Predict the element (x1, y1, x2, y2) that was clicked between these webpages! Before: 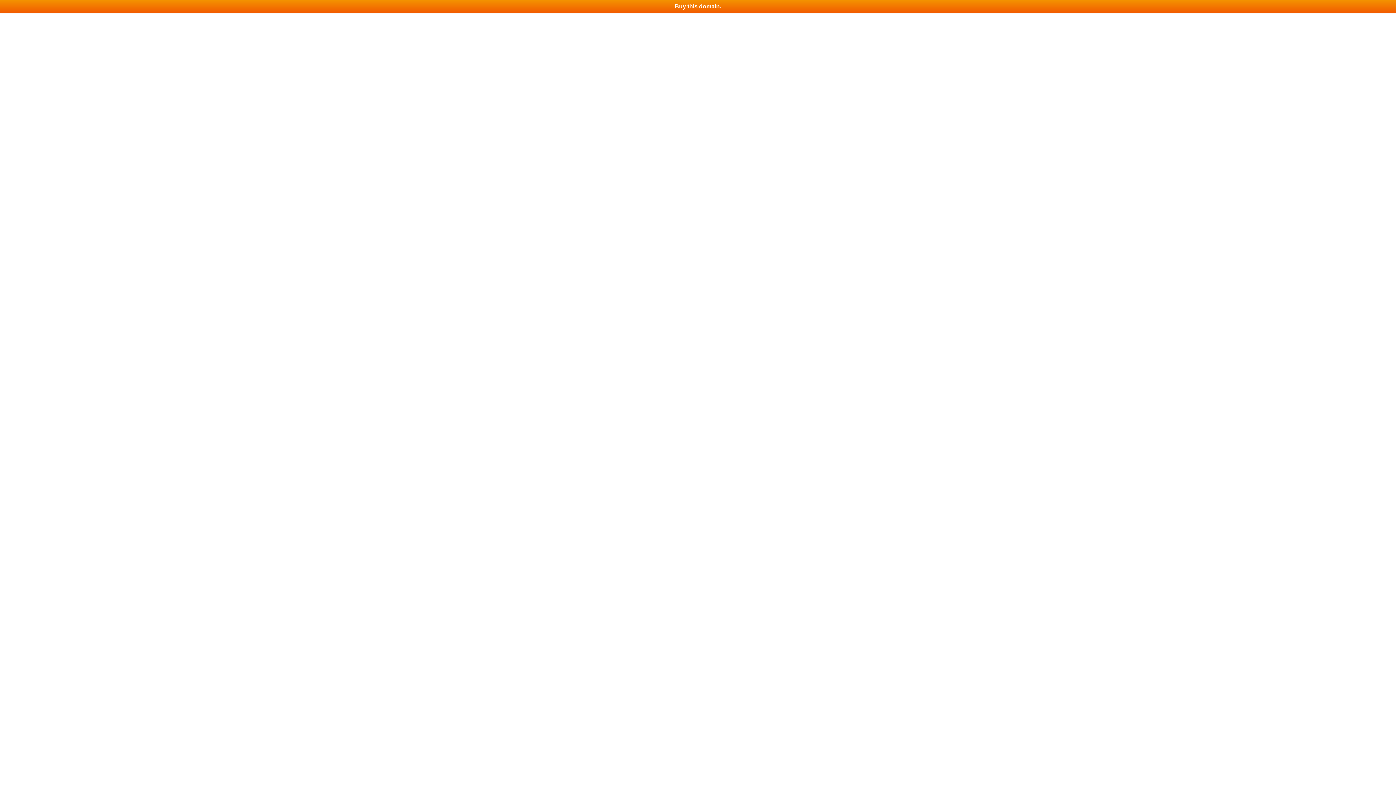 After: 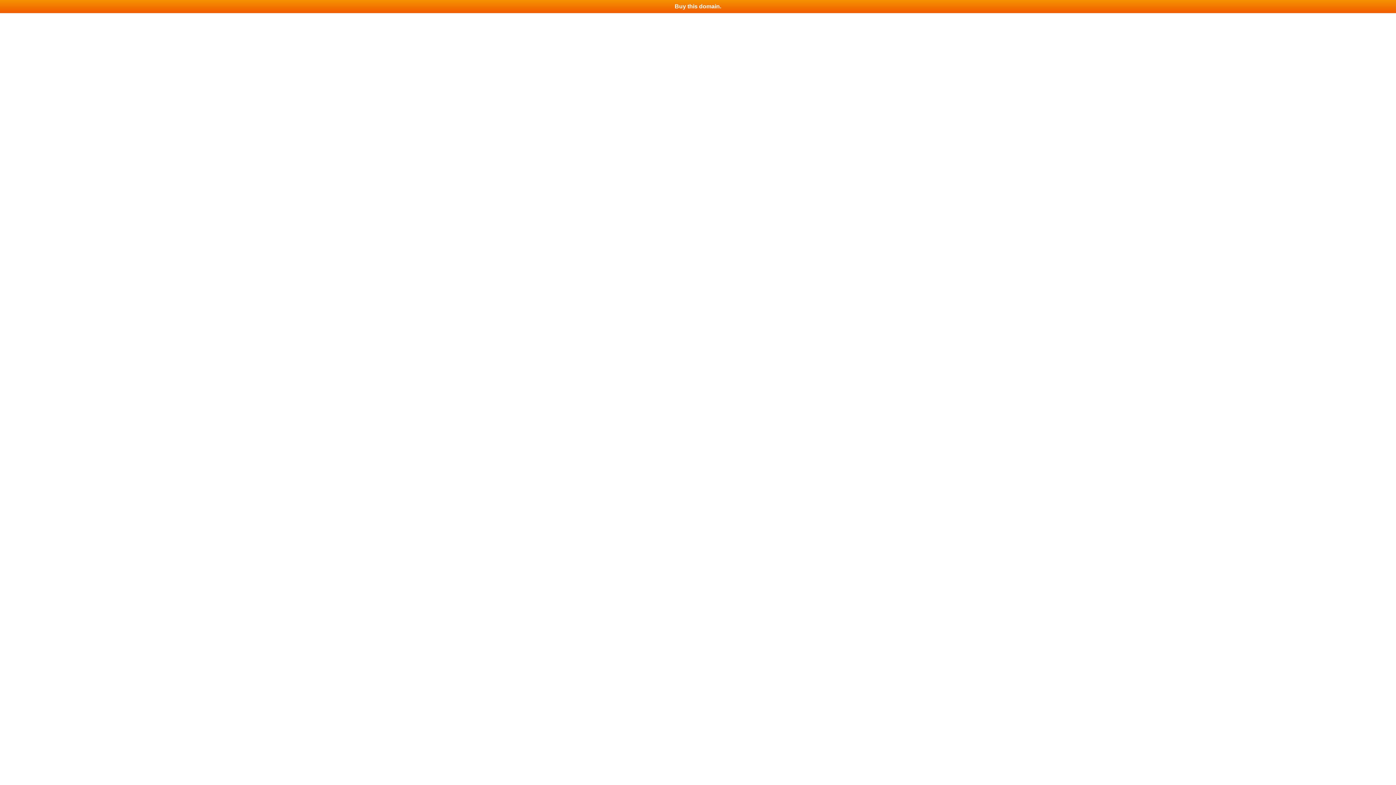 Action: bbox: (0, 0, 1396, 13) label: Buy this domain.